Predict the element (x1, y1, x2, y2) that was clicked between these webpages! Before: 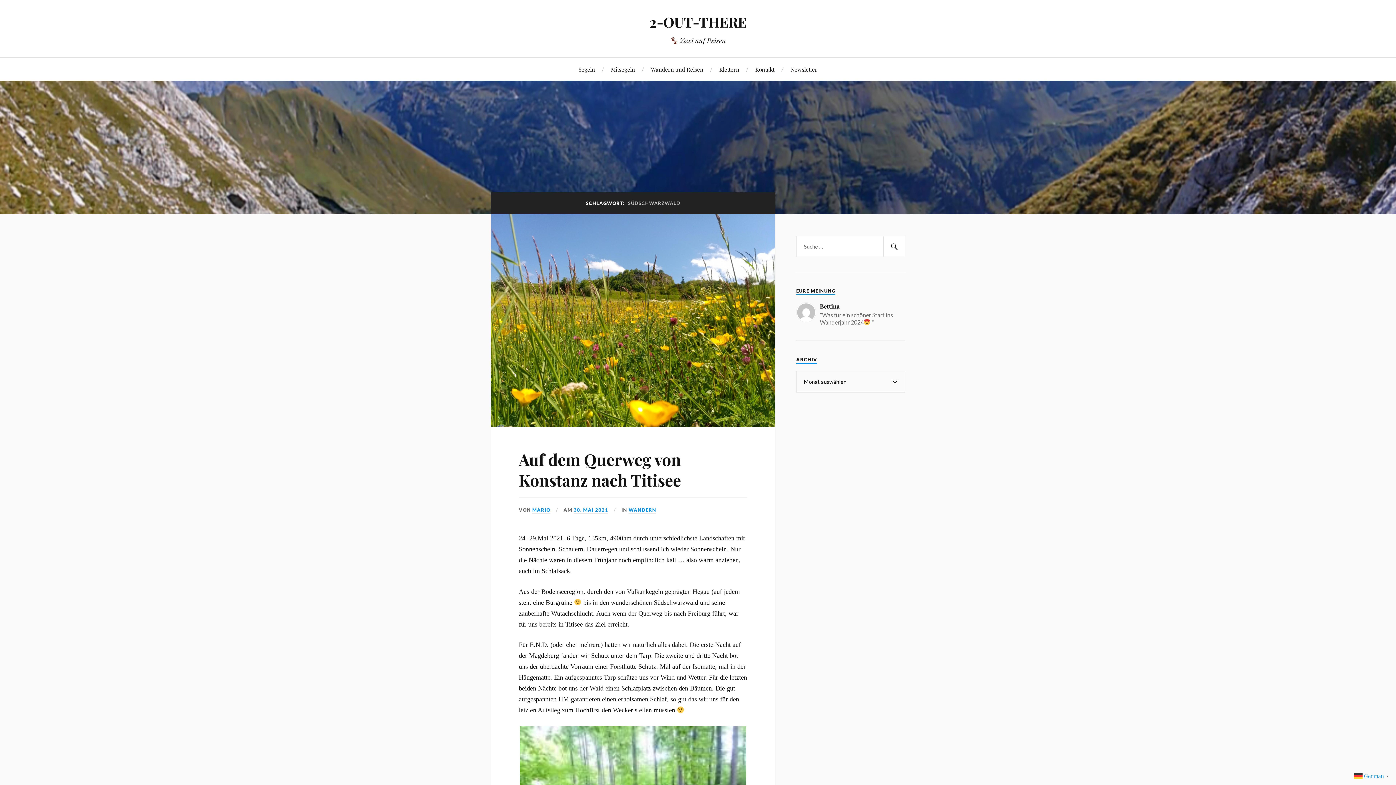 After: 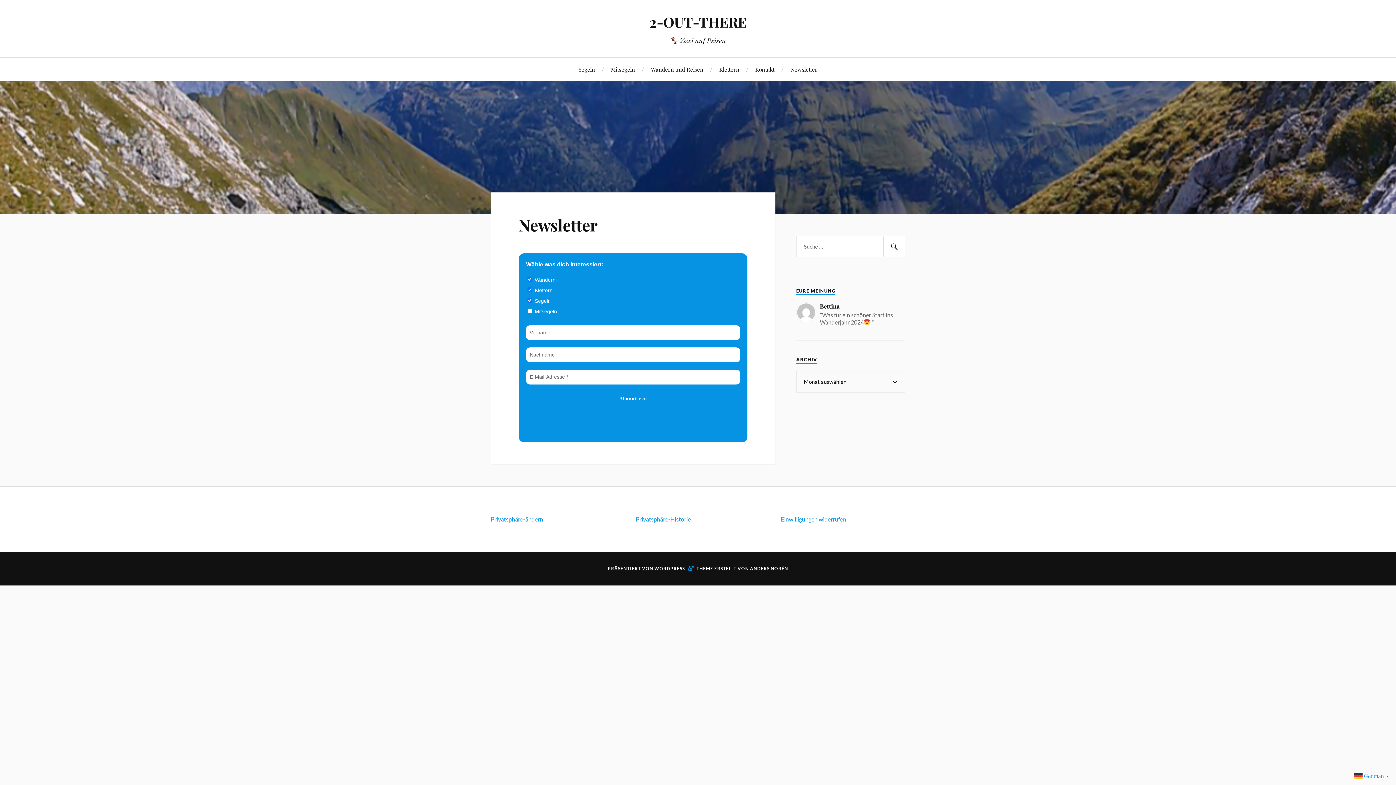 Action: label: Newsletter bbox: (790, 57, 817, 80)